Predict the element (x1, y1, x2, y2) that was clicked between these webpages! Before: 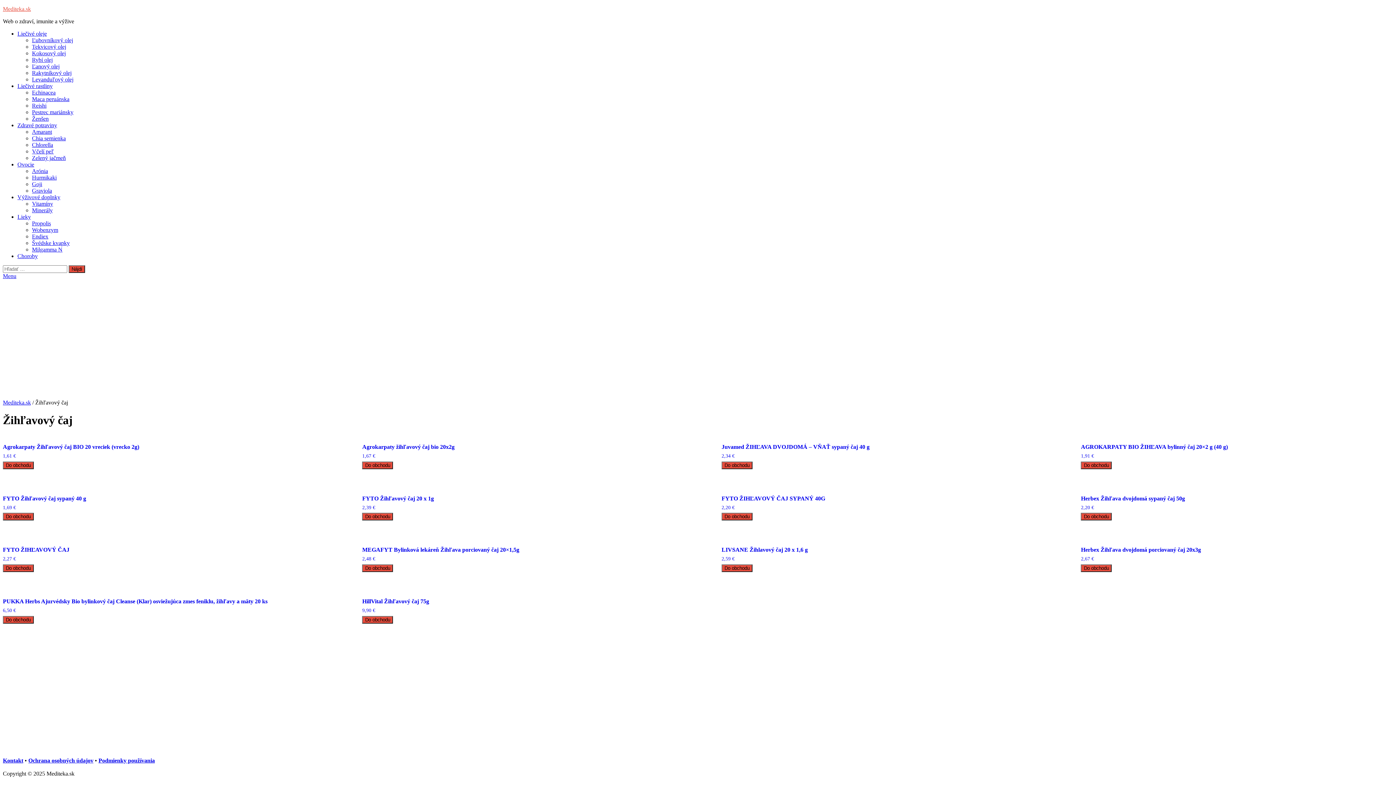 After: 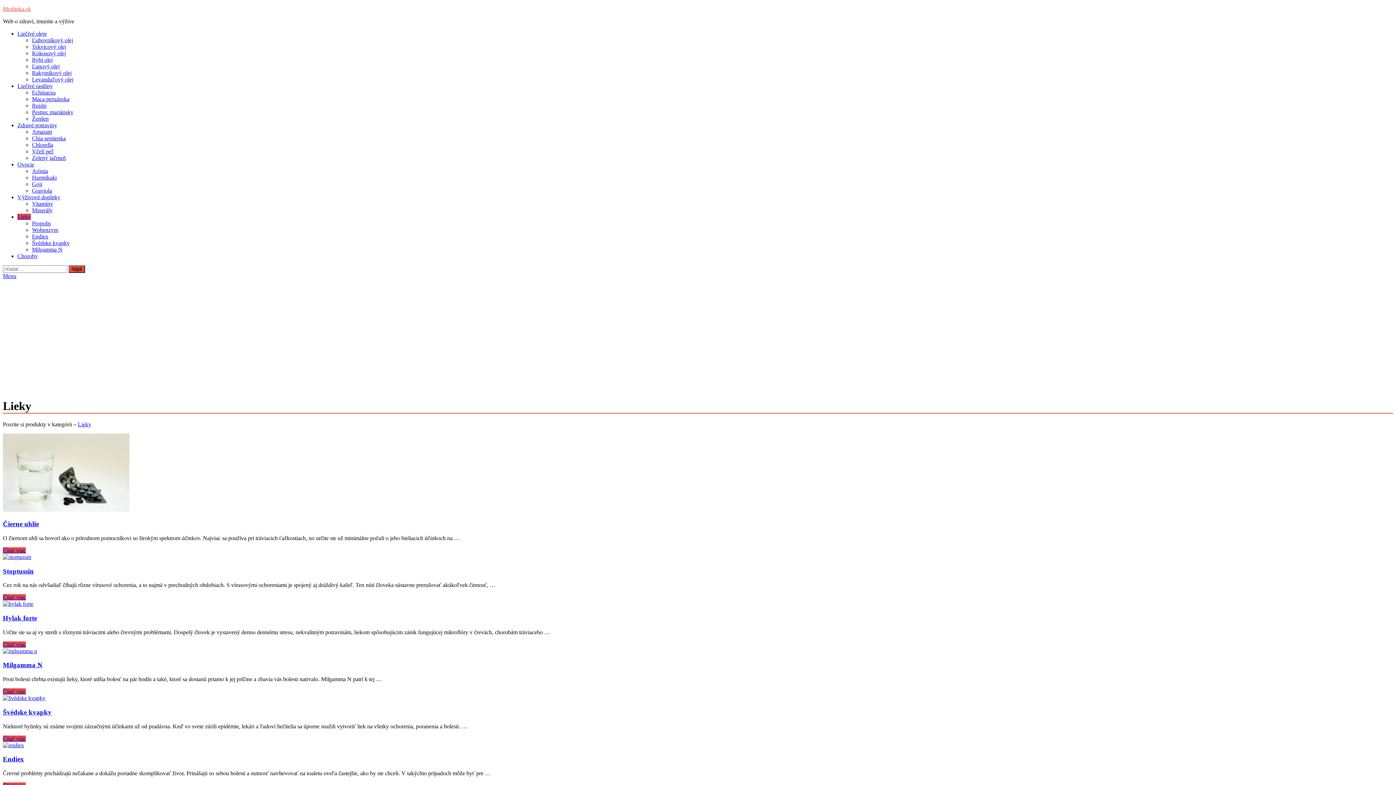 Action: label: Lieky bbox: (17, 213, 30, 220)